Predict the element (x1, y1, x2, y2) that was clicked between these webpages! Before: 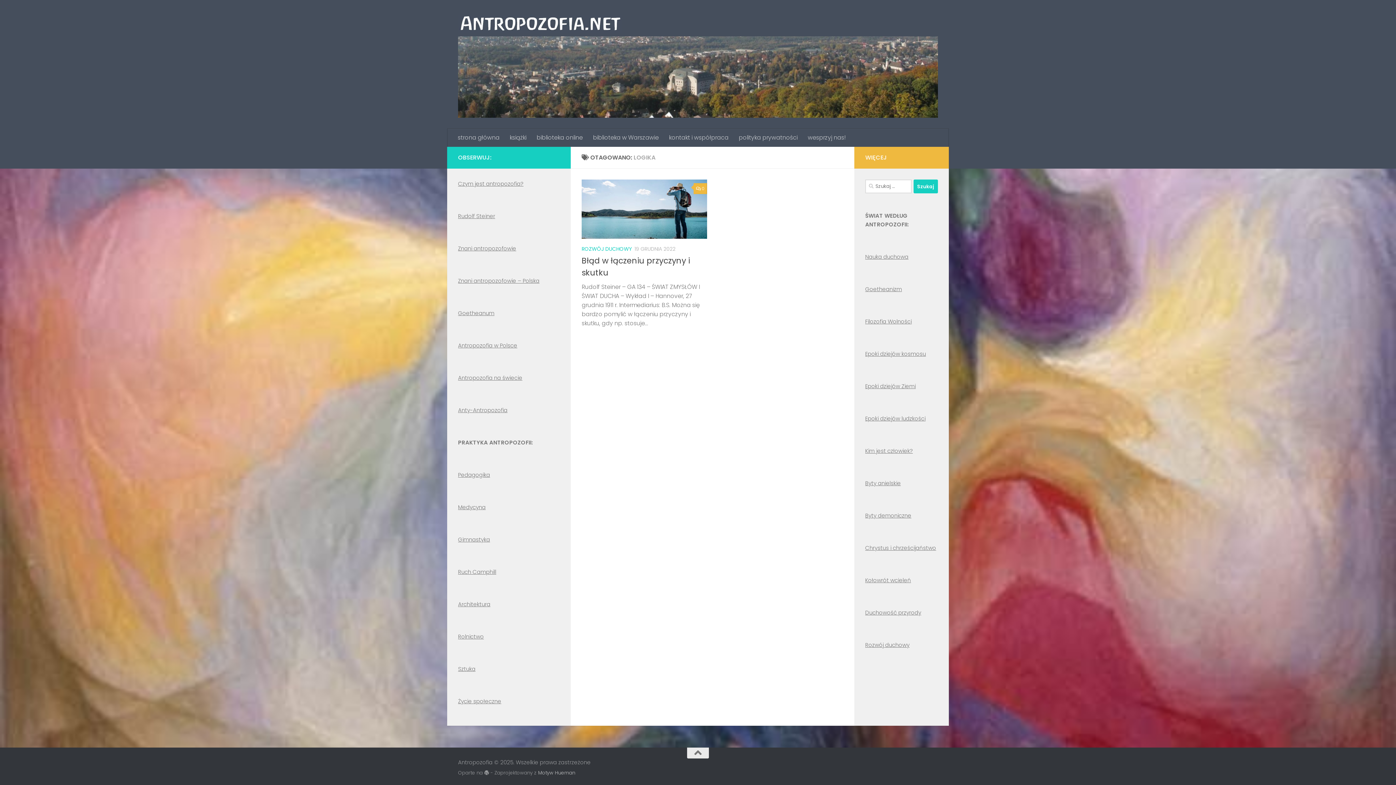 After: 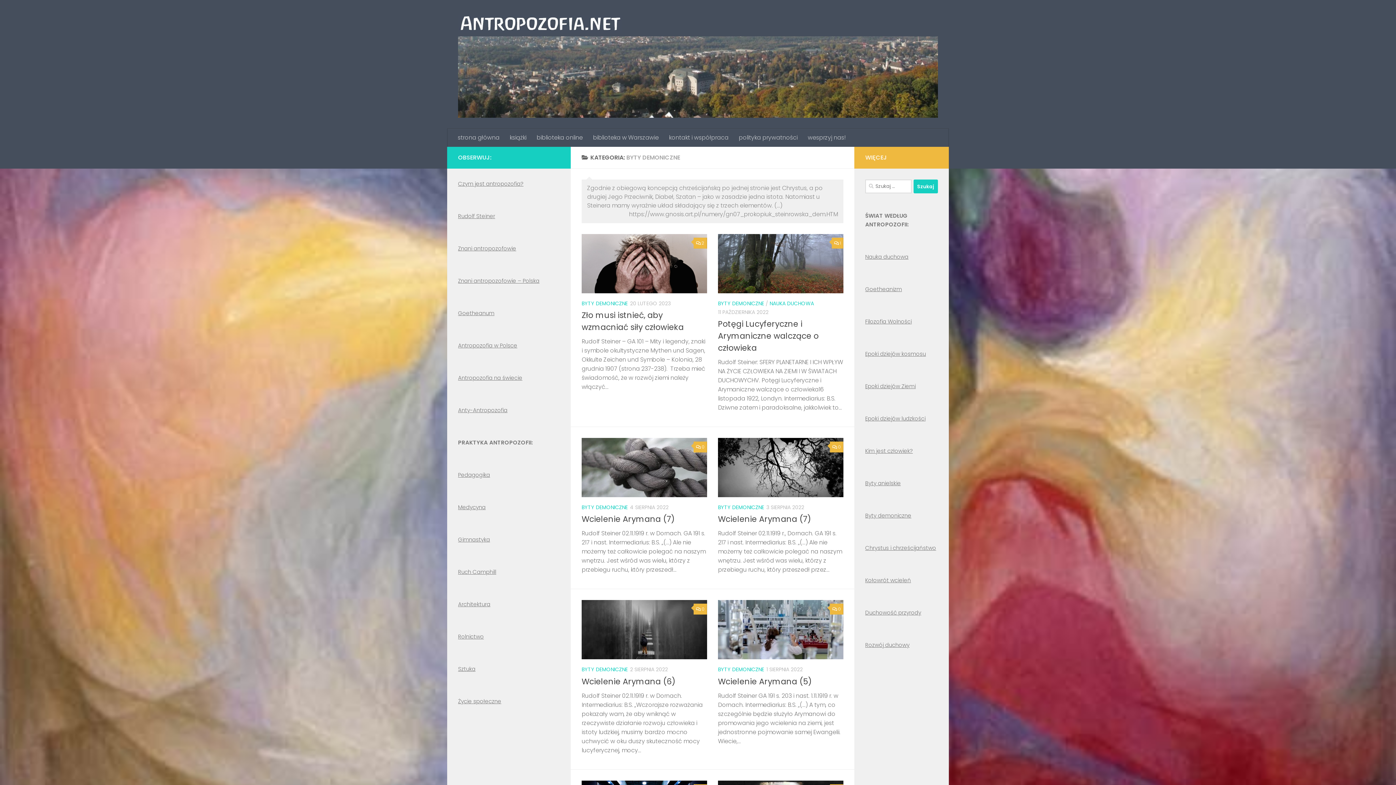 Action: label: Byty demoniczne bbox: (865, 512, 911, 519)